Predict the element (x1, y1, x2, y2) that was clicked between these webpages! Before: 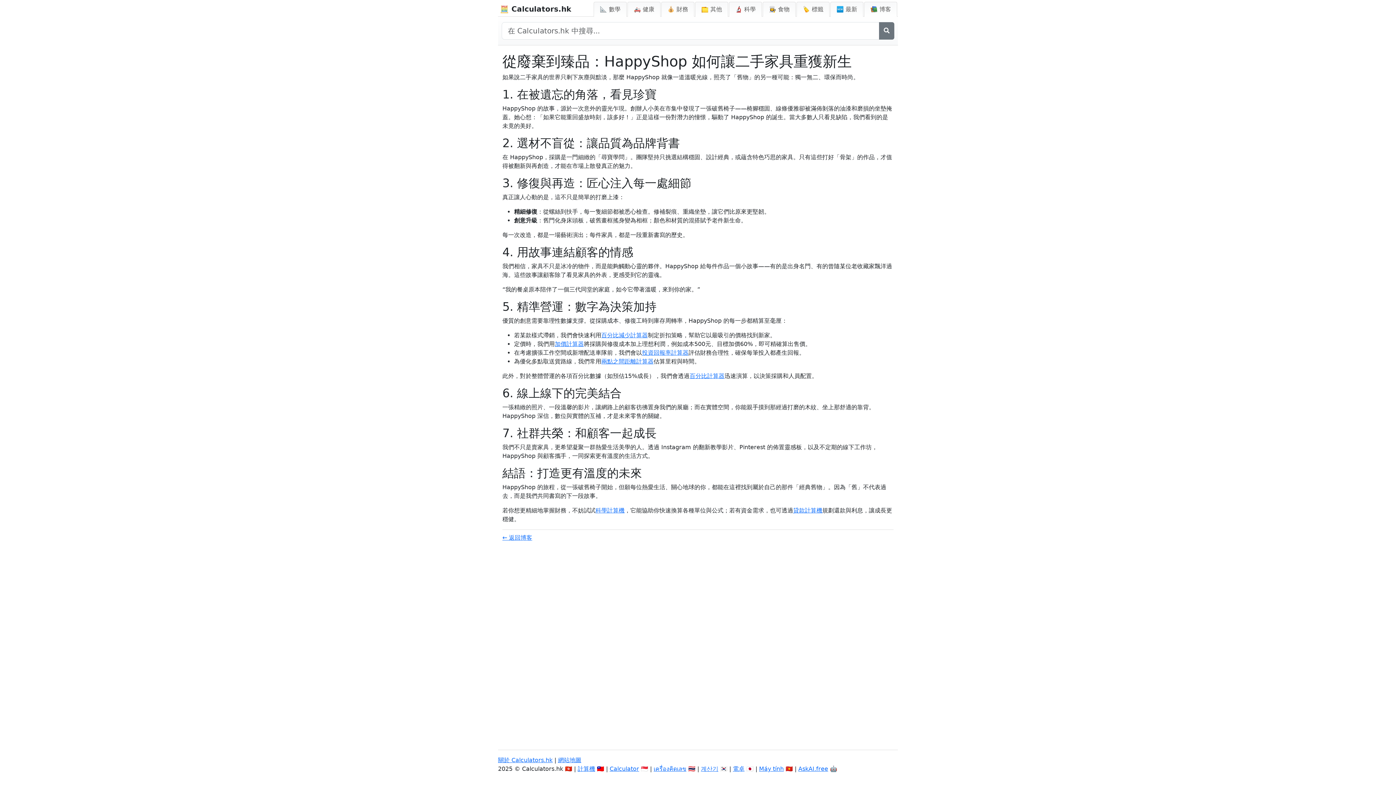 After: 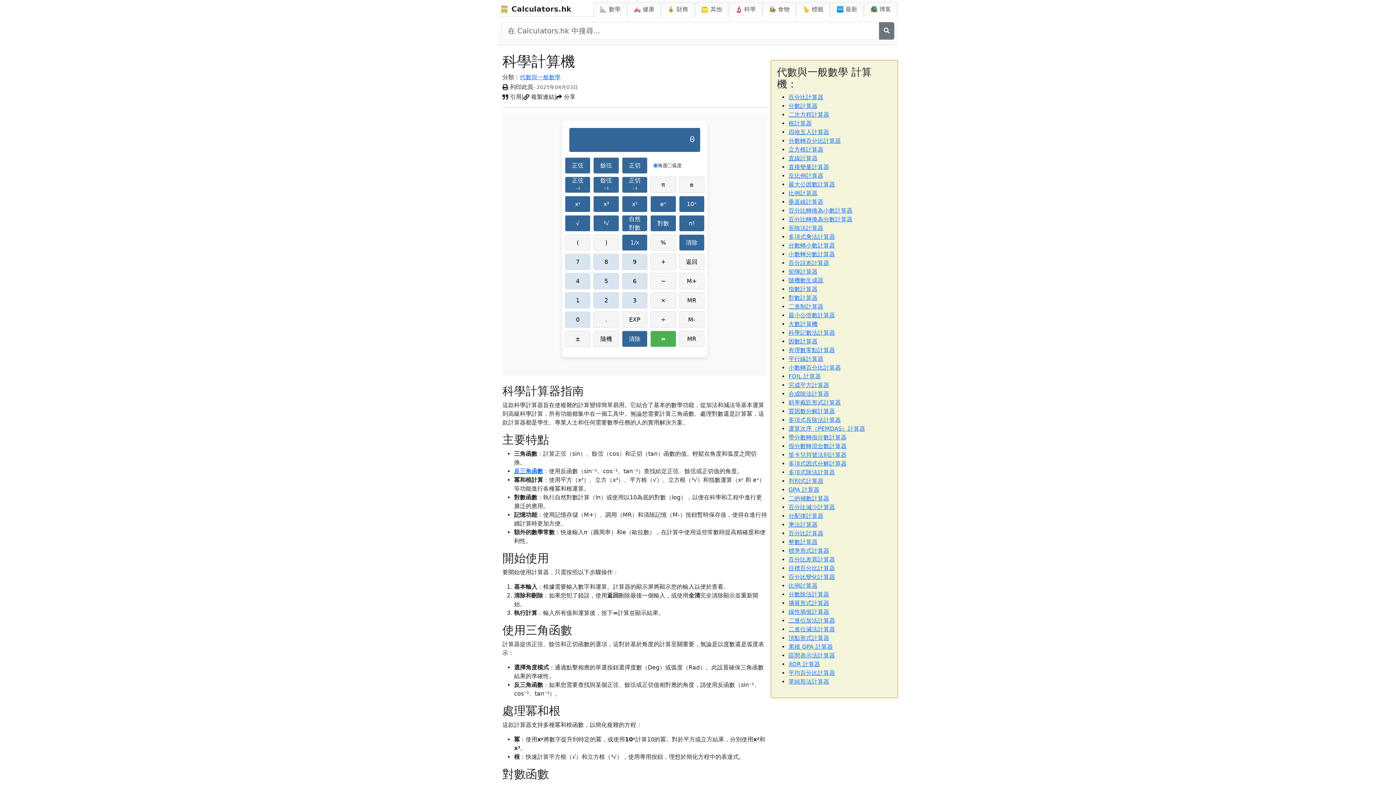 Action: label: 科學計算機 bbox: (595, 507, 624, 514)